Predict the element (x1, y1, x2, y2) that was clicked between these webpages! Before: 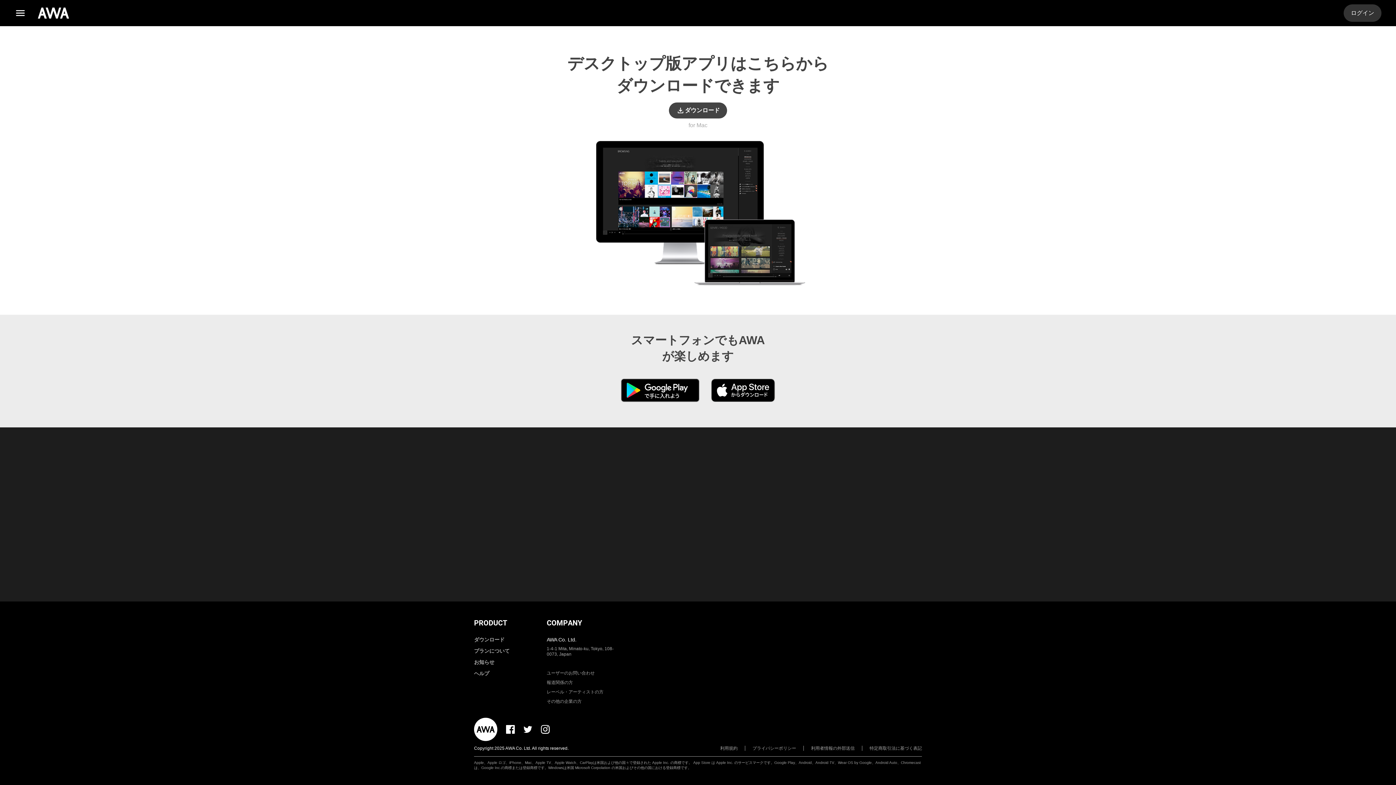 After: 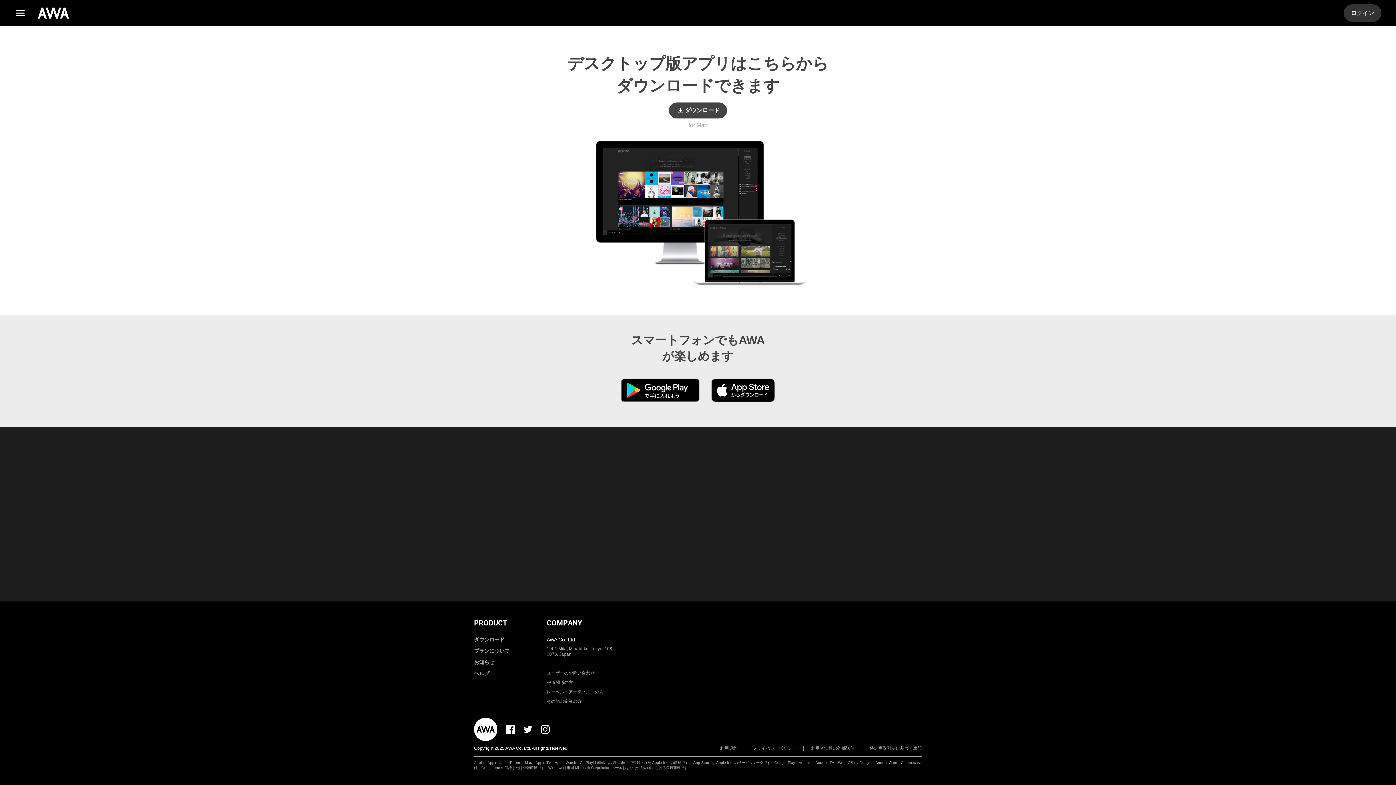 Action: bbox: (546, 619, 582, 627) label: COMPANY